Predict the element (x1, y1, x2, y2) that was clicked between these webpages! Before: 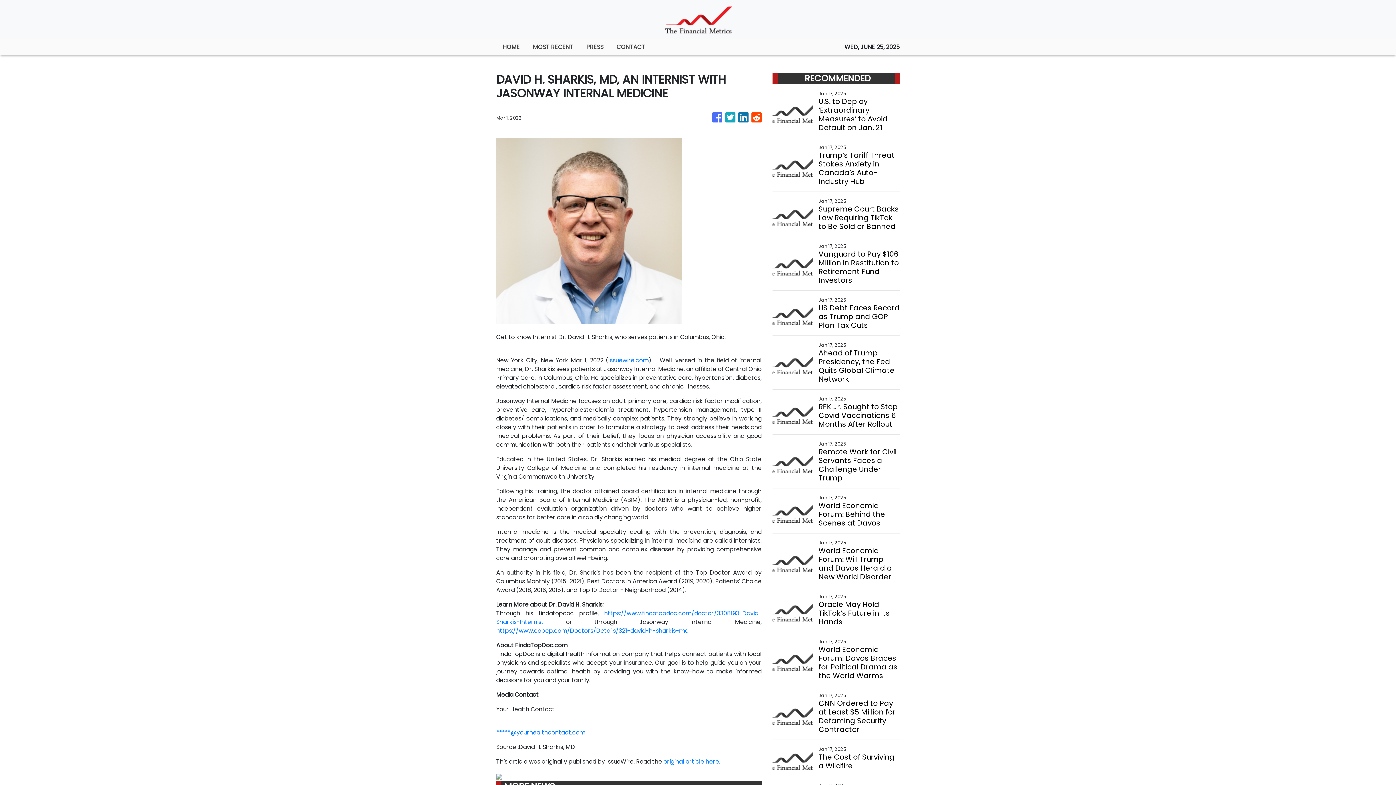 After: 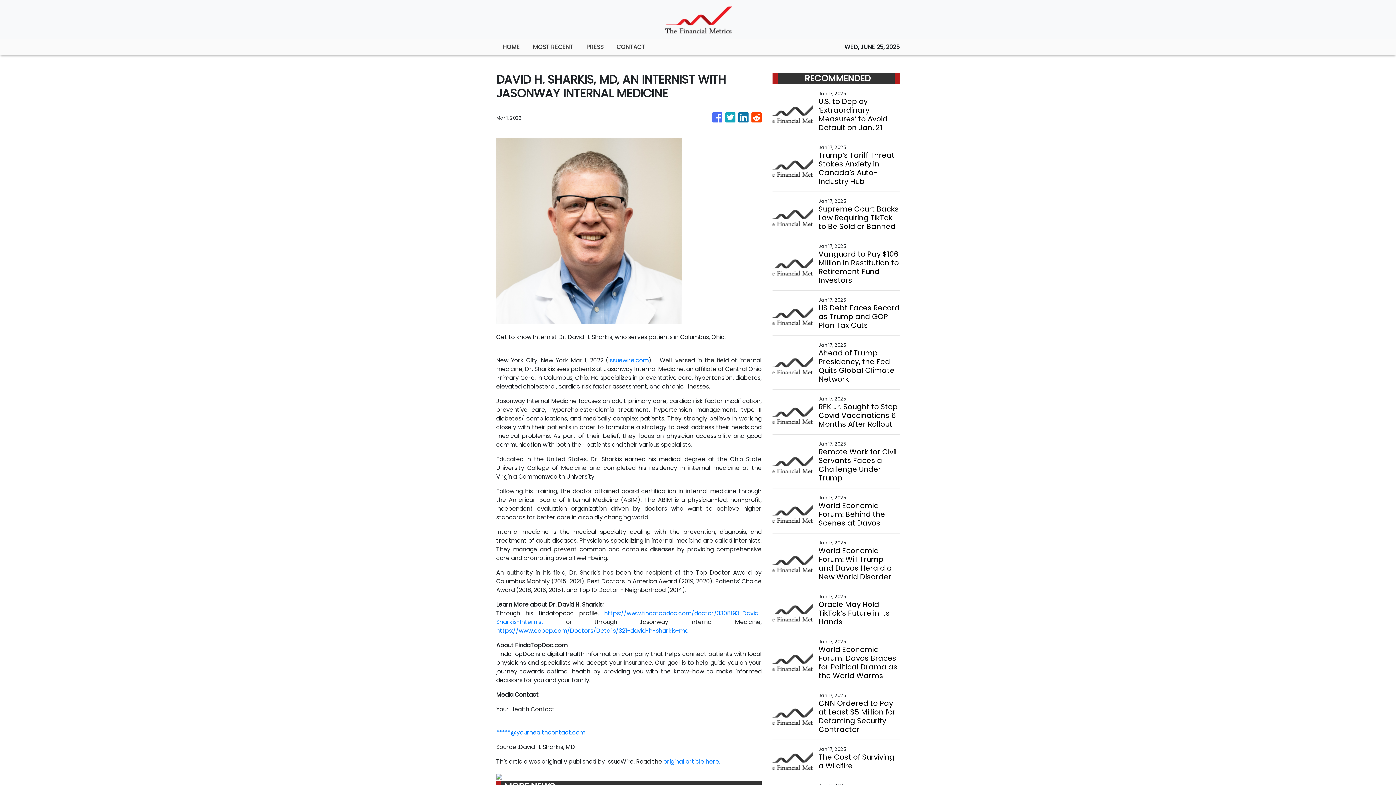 Action: label: https://www.copcp.com/Doctors/Details/321-david-h-sharkis-md bbox: (496, 626, 688, 635)